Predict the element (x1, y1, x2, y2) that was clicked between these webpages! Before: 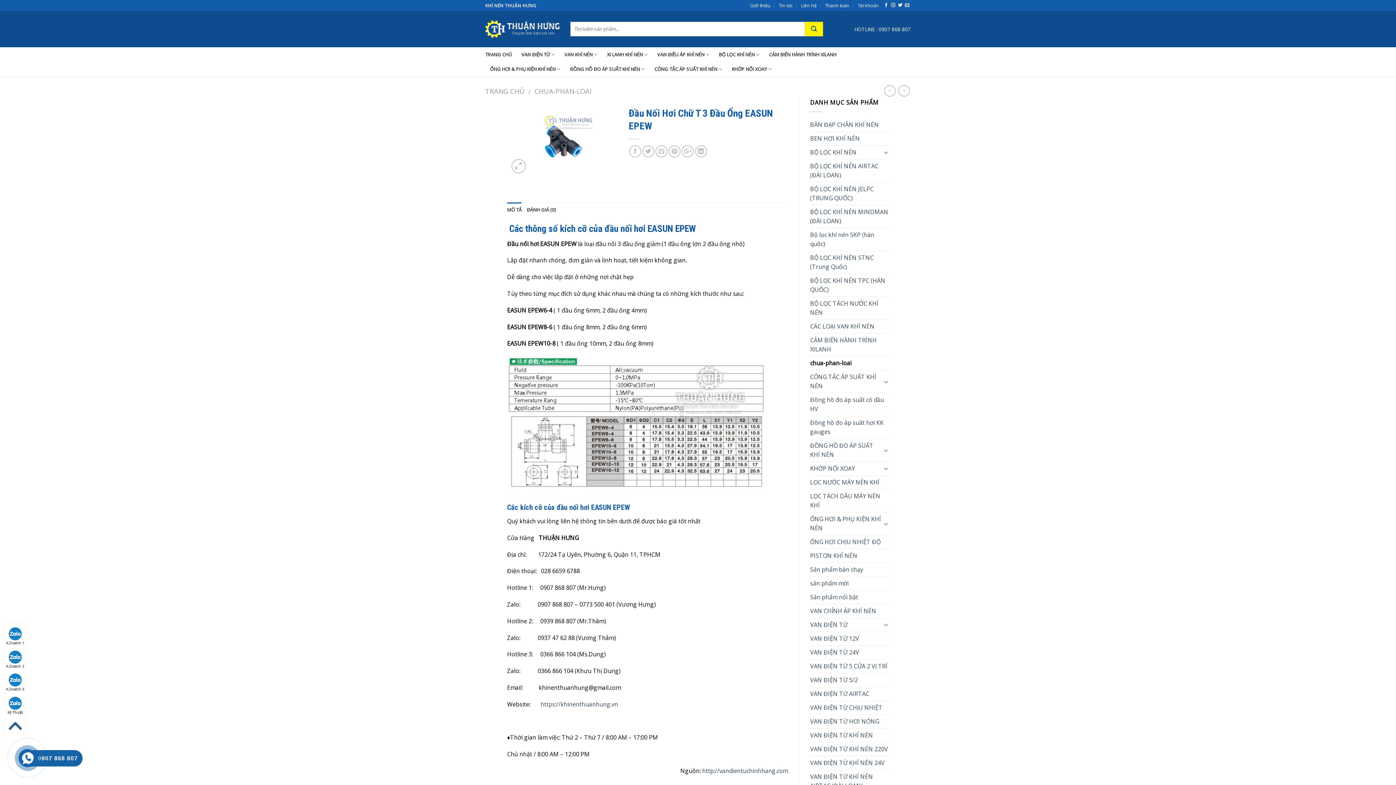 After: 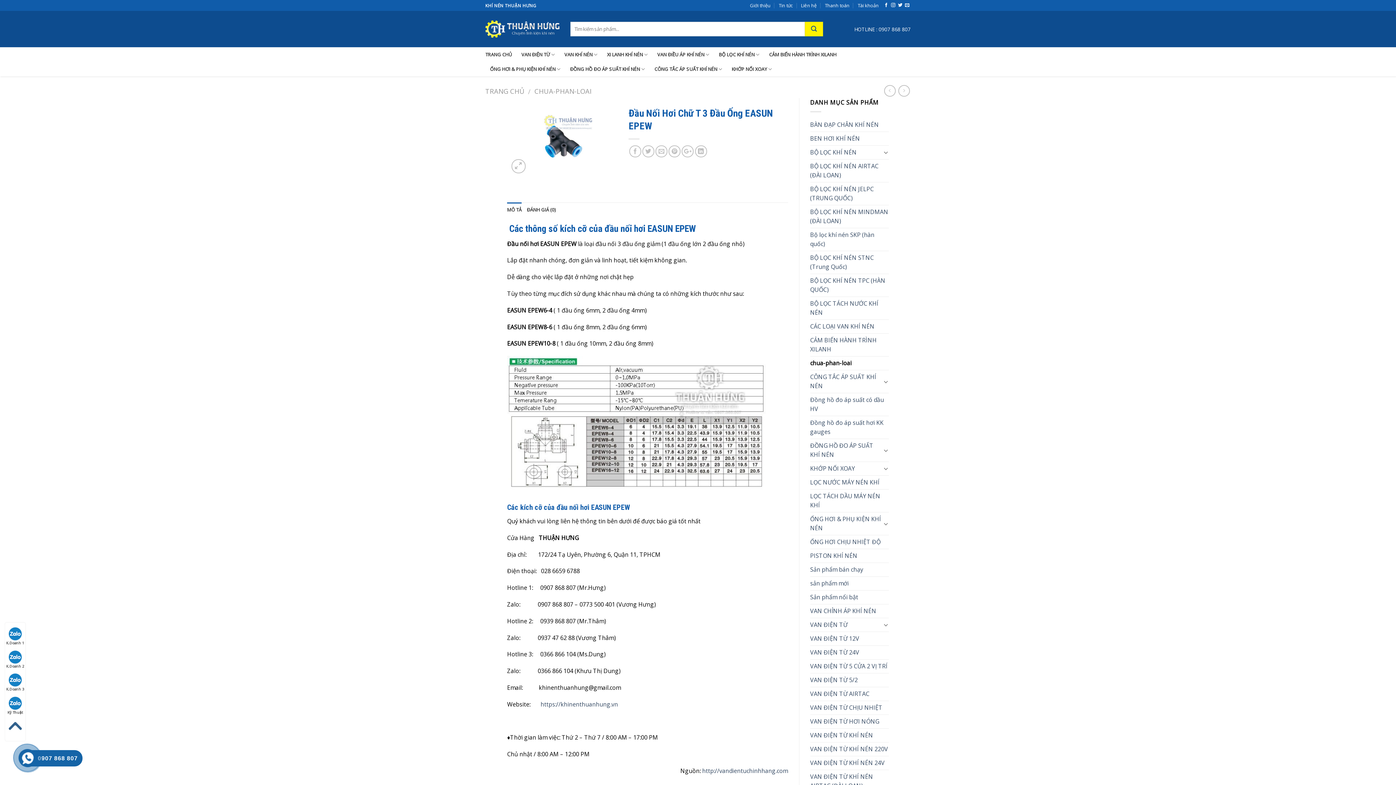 Action: label: Kỹ Thuật bbox: (5, 695, 25, 715)